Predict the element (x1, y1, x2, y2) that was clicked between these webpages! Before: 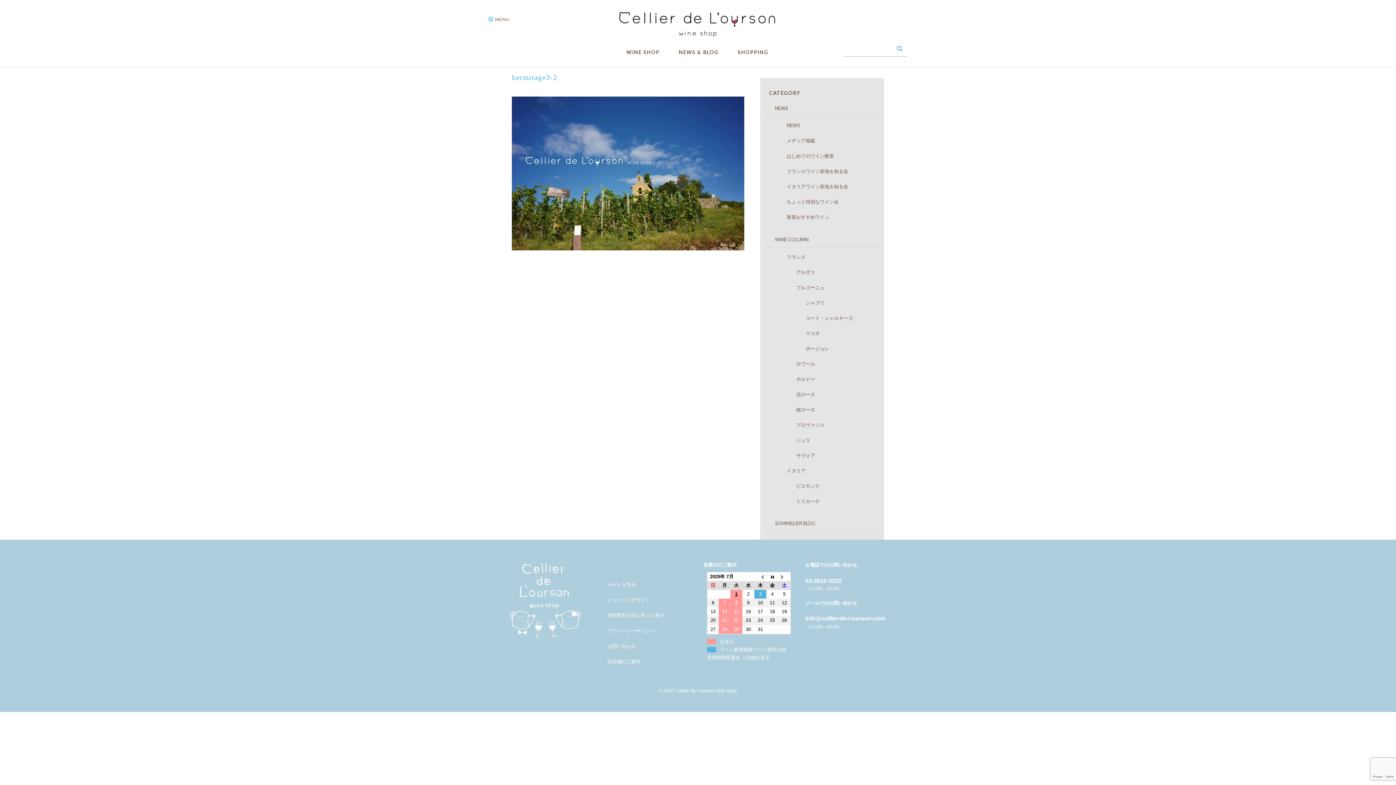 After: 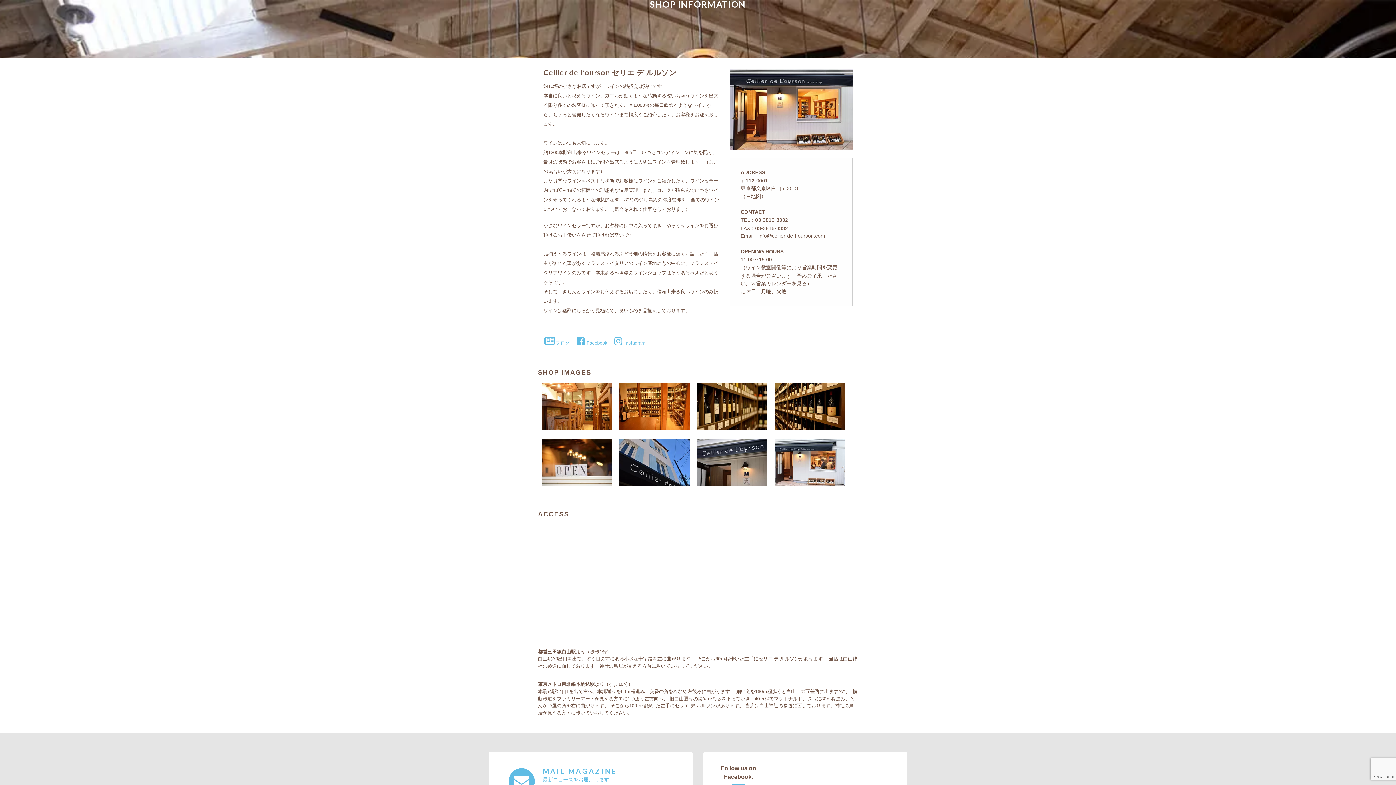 Action: bbox: (601, 654, 692, 669) label: 実店舗のご案内